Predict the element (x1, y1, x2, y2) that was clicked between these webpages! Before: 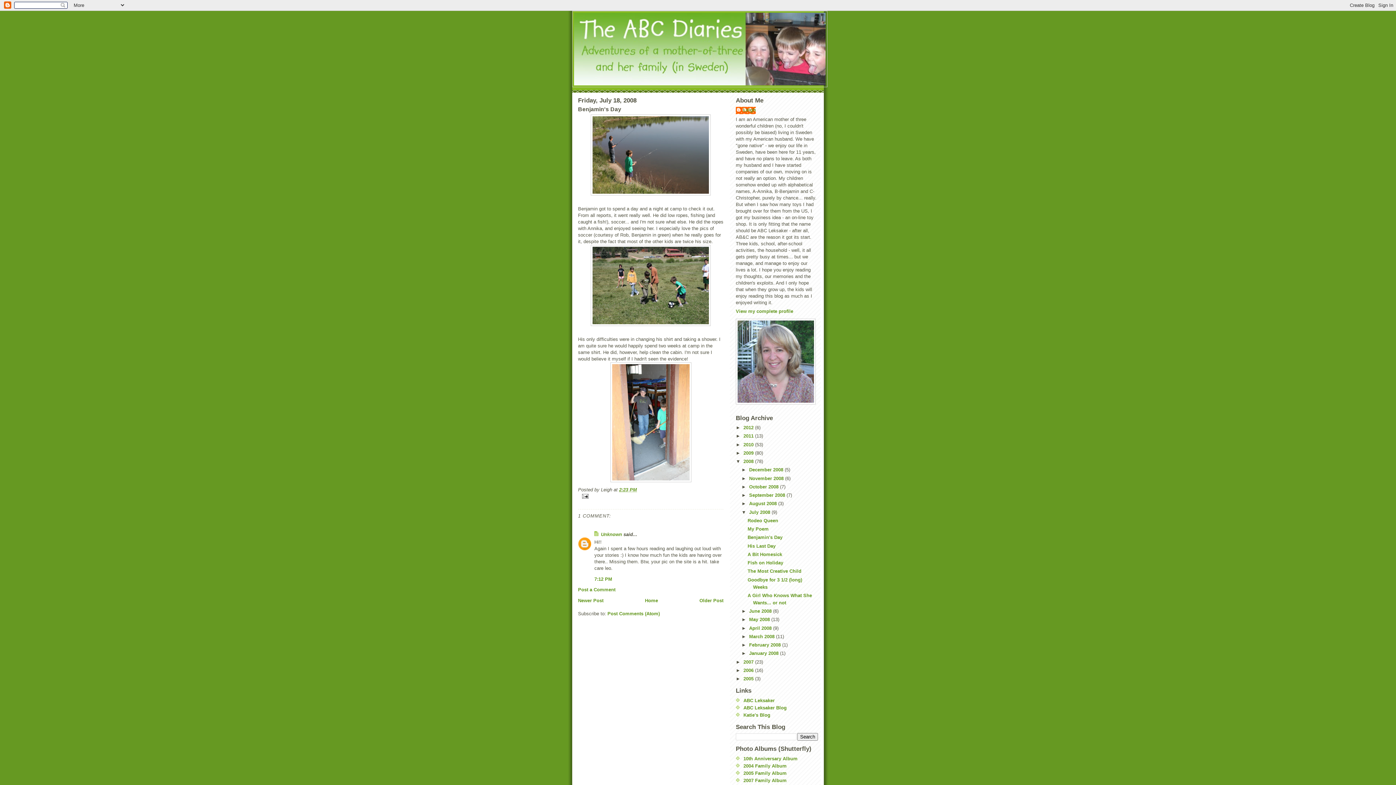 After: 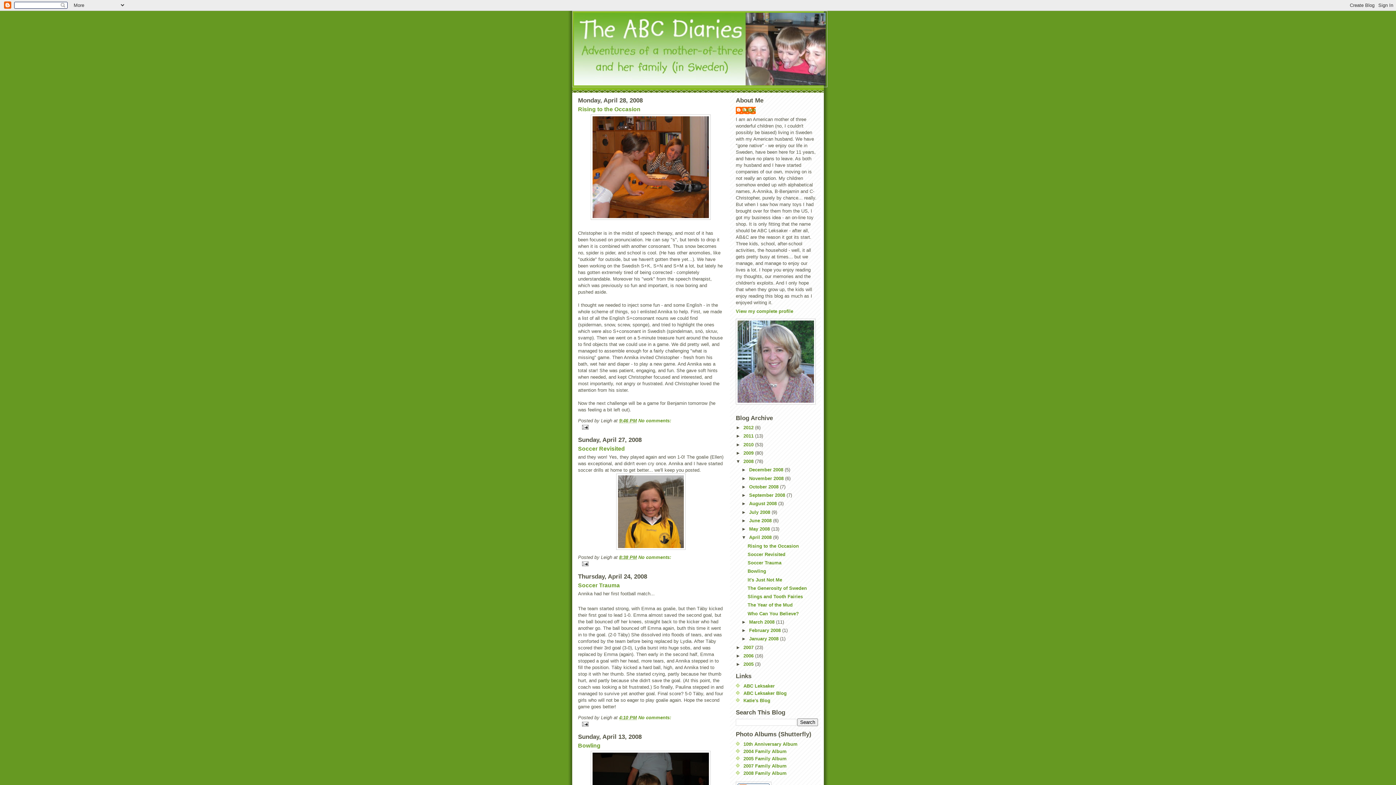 Action: label: April 2008  bbox: (749, 625, 773, 631)